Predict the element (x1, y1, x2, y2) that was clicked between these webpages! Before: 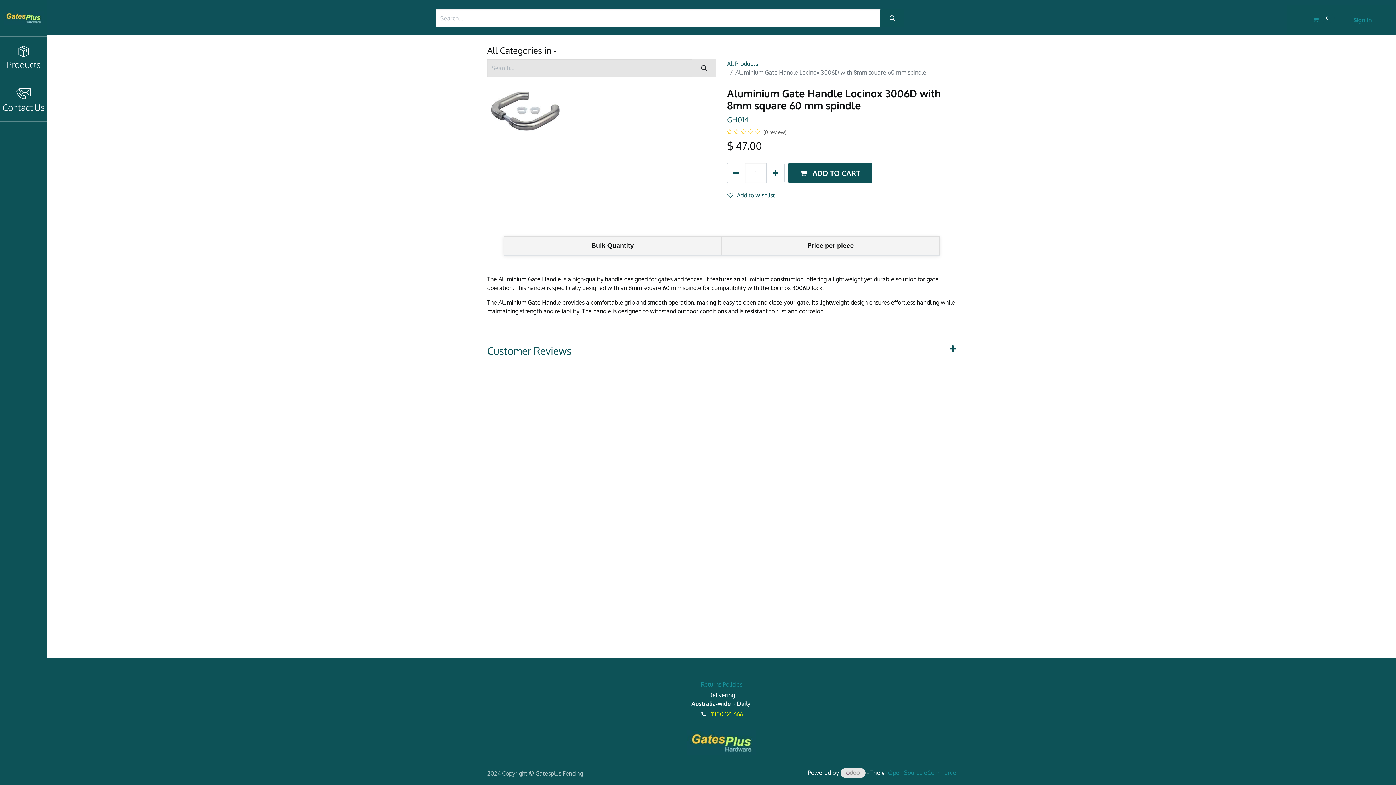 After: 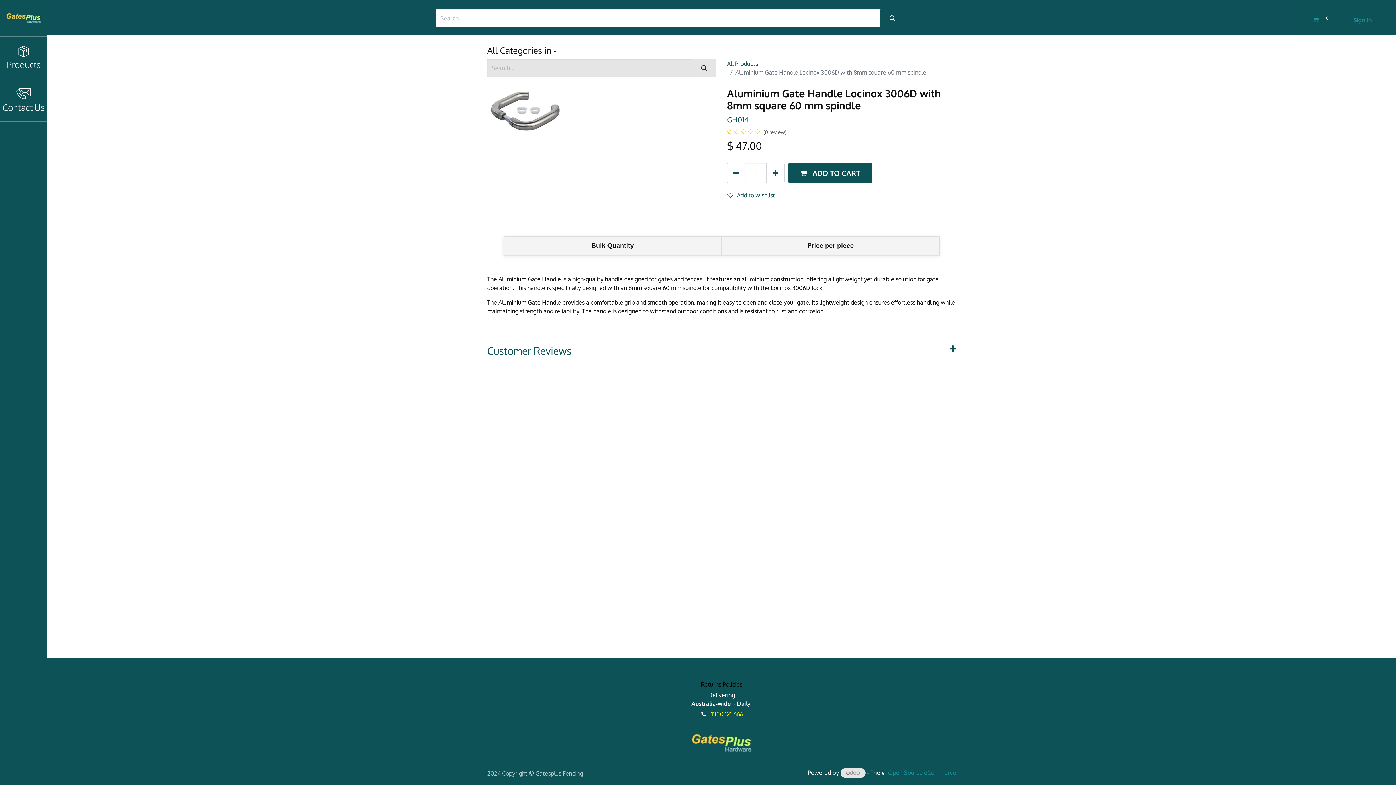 Action: label: Returns Policies bbox: (701, 681, 742, 688)